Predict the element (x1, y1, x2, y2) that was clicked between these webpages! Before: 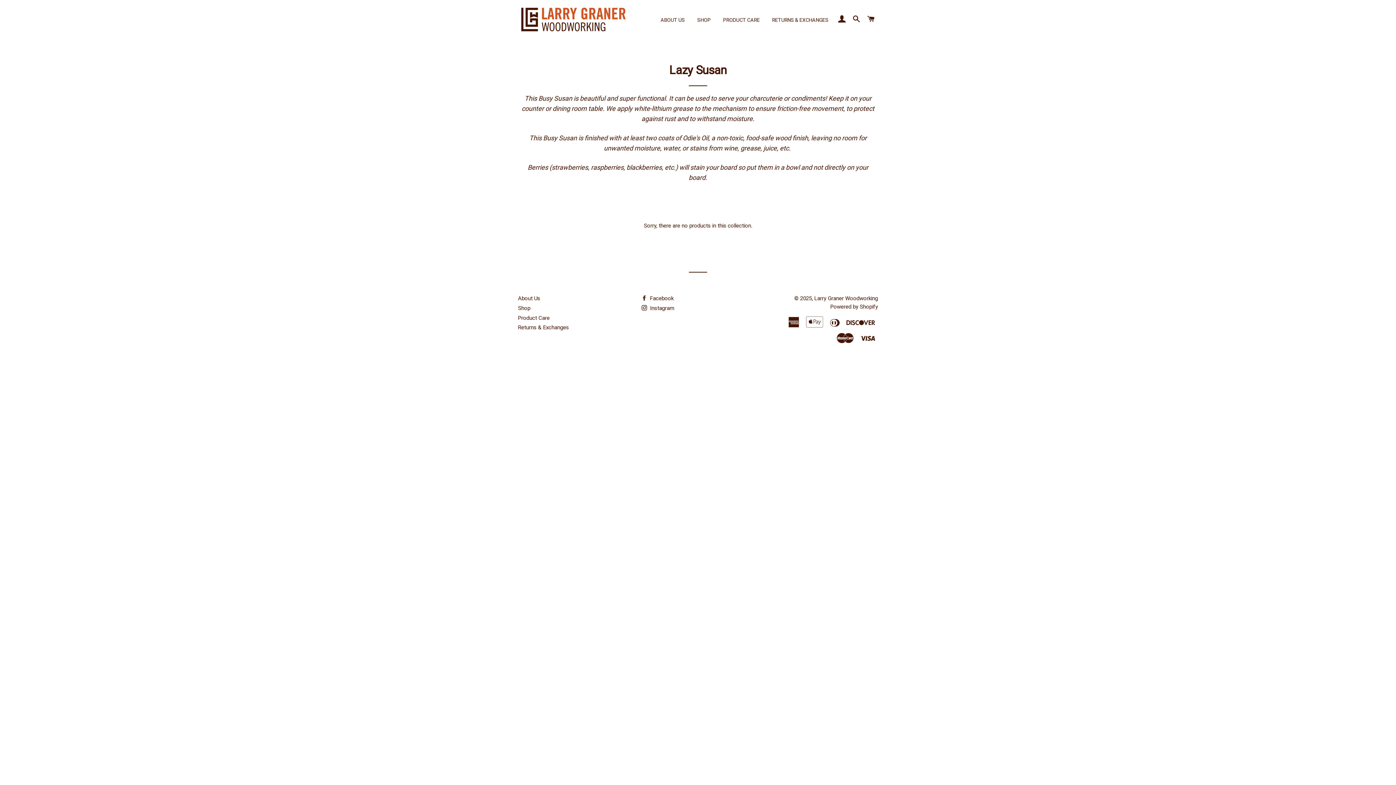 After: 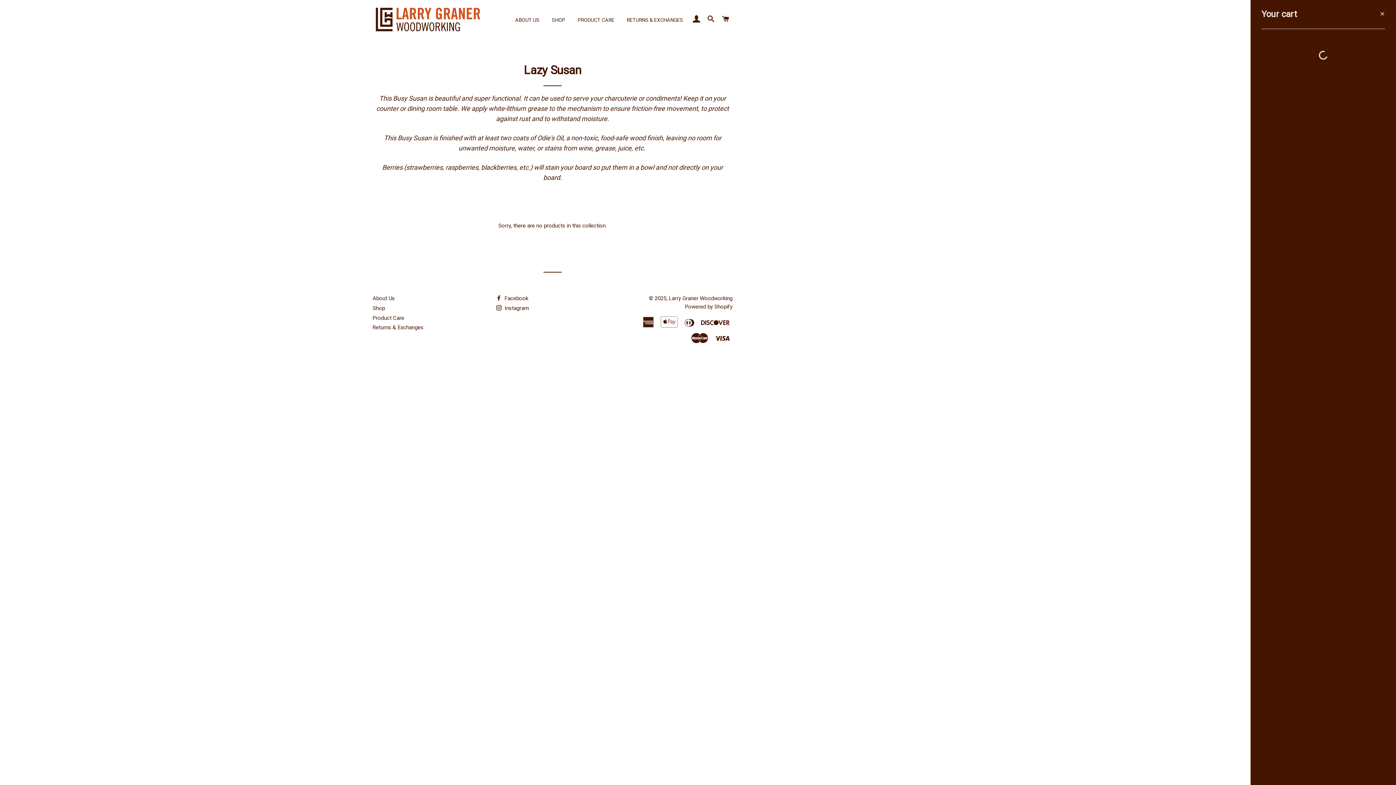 Action: label: CART bbox: (864, 8, 877, 30)